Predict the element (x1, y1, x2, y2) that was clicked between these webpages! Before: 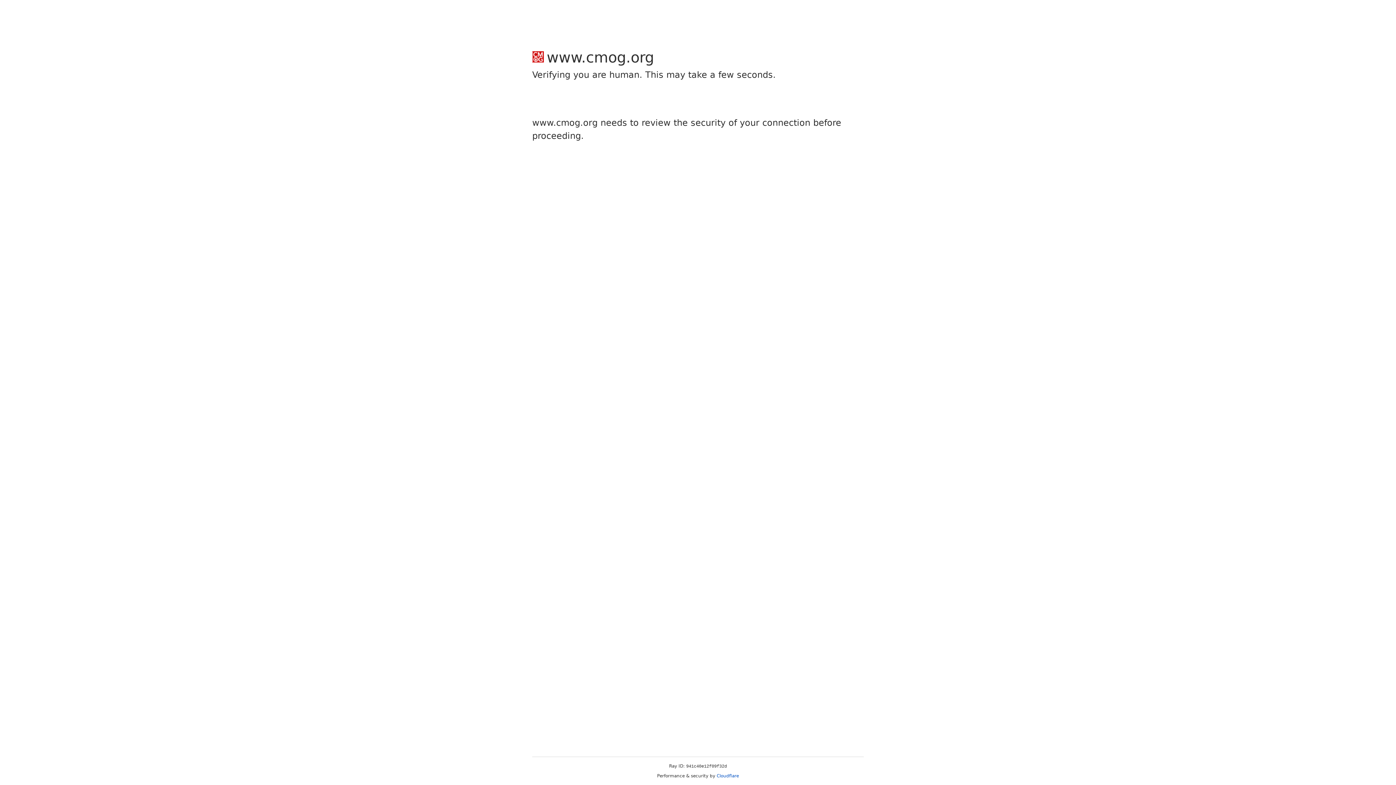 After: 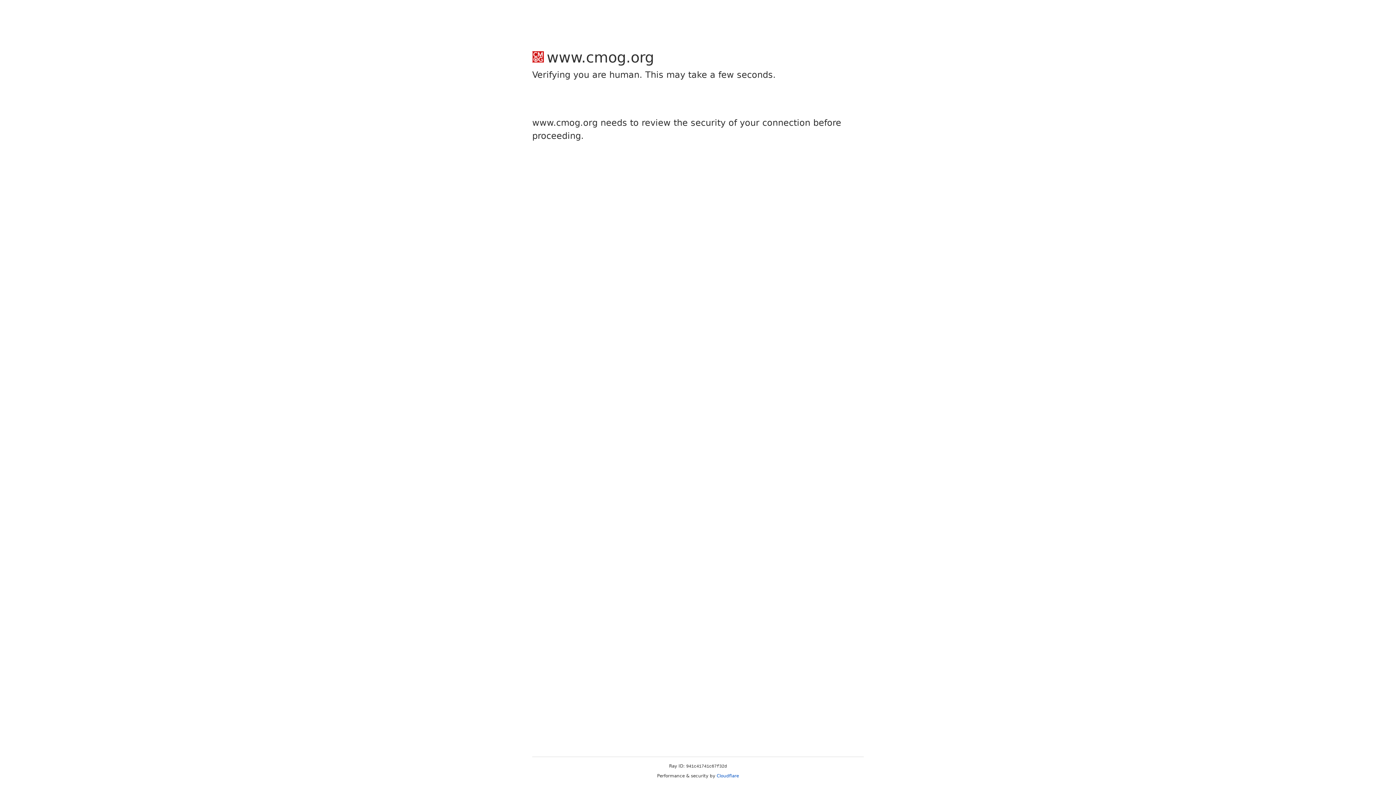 Action: label: Cloudflare bbox: (716, 773, 739, 778)